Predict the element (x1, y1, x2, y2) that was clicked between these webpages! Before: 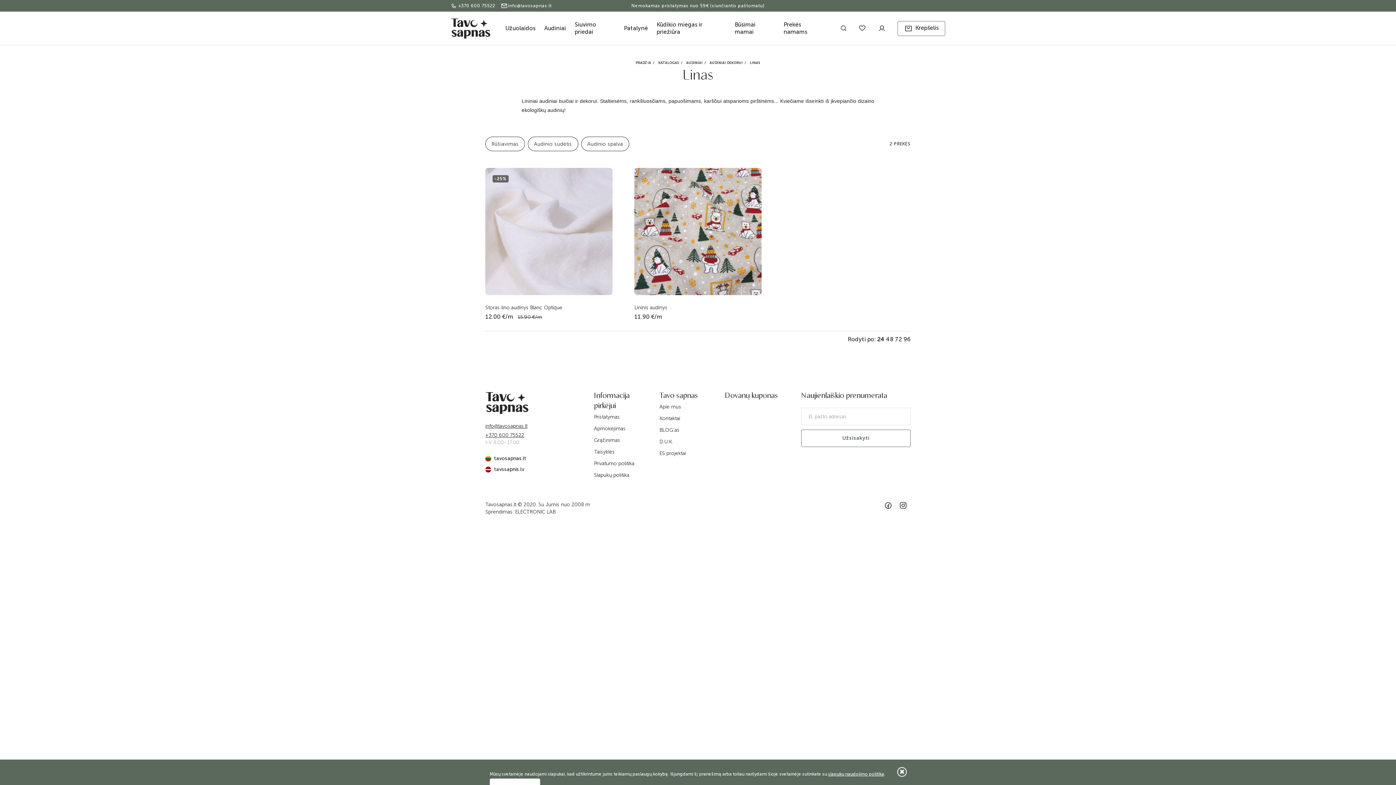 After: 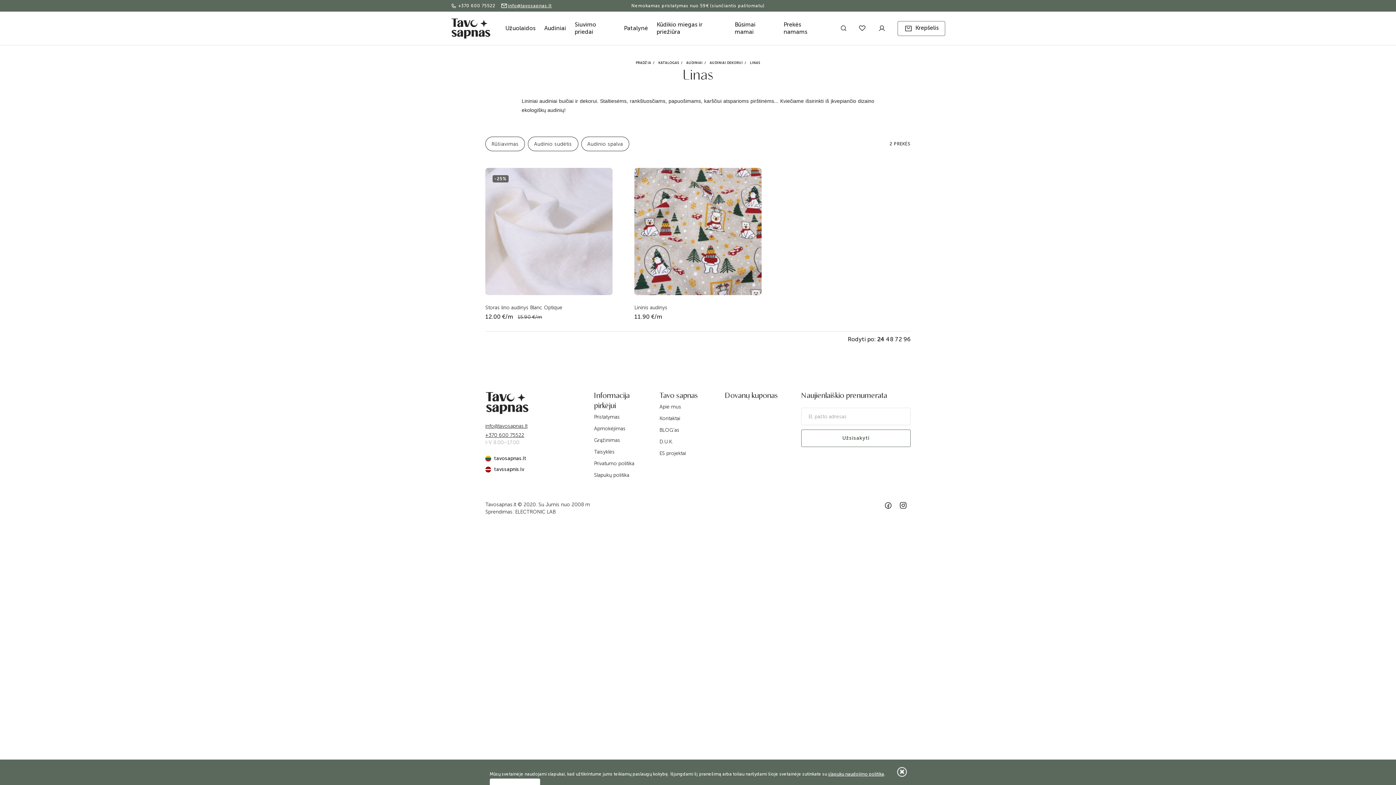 Action: label: info@tavosapnas.lt bbox: (500, 3, 551, 8)